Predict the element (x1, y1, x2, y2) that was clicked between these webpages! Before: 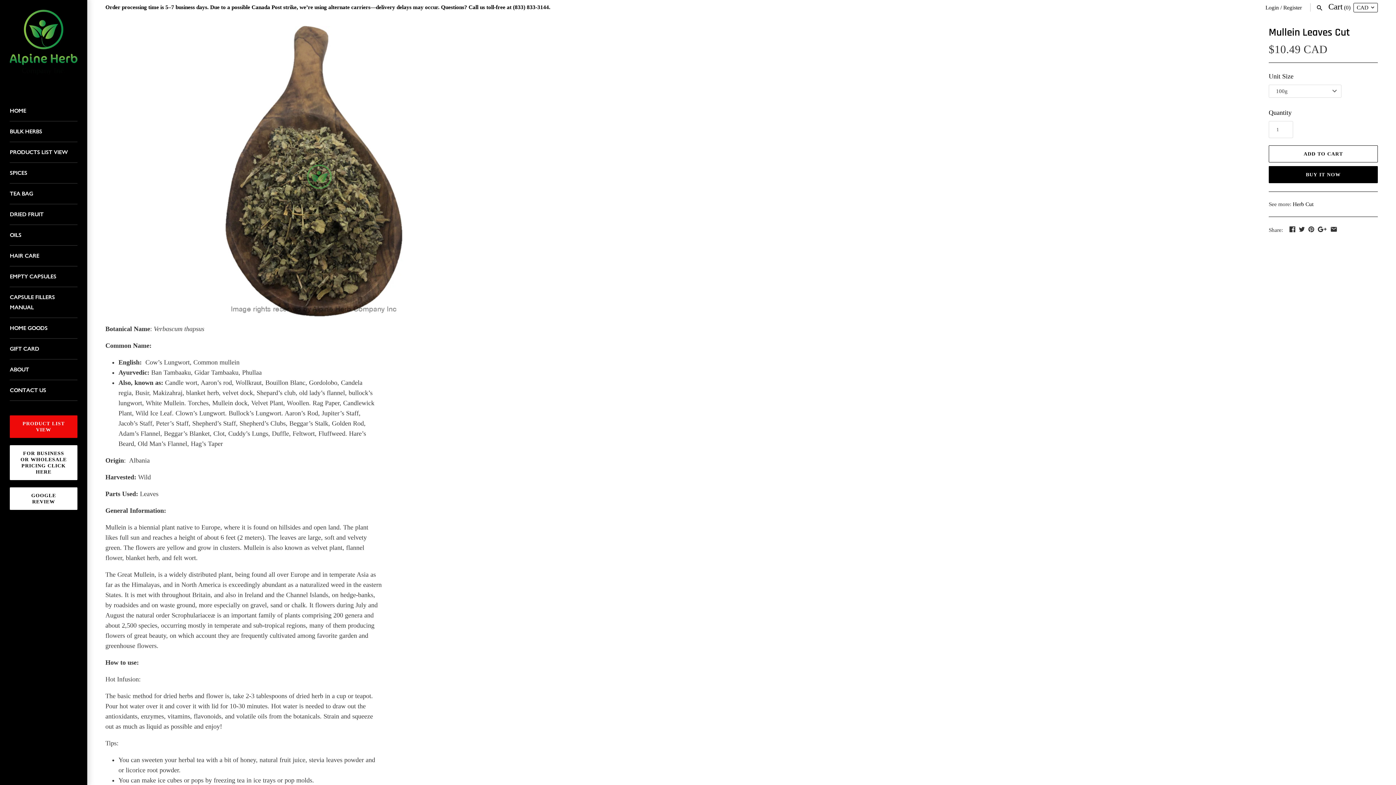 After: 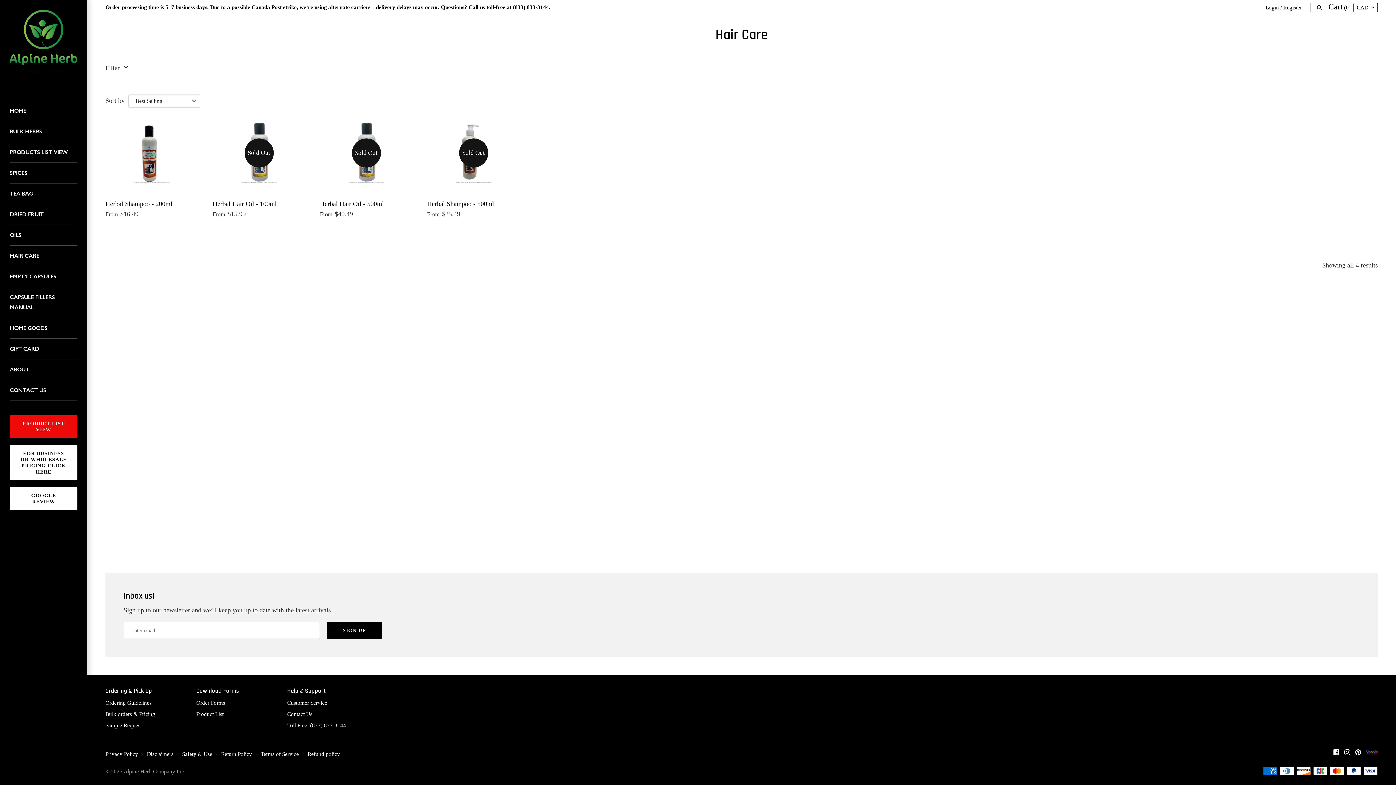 Action: bbox: (9, 245, 77, 266) label: HAIR CARE